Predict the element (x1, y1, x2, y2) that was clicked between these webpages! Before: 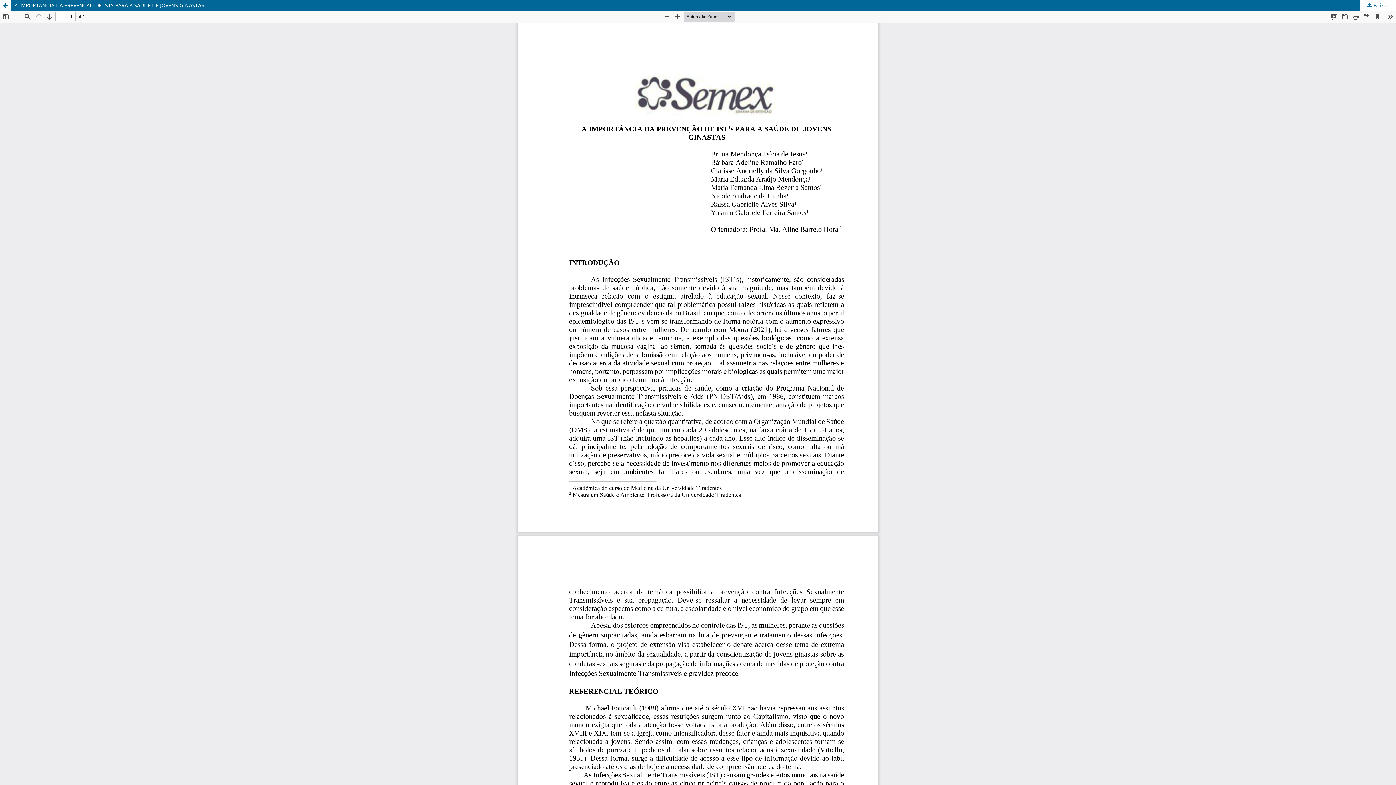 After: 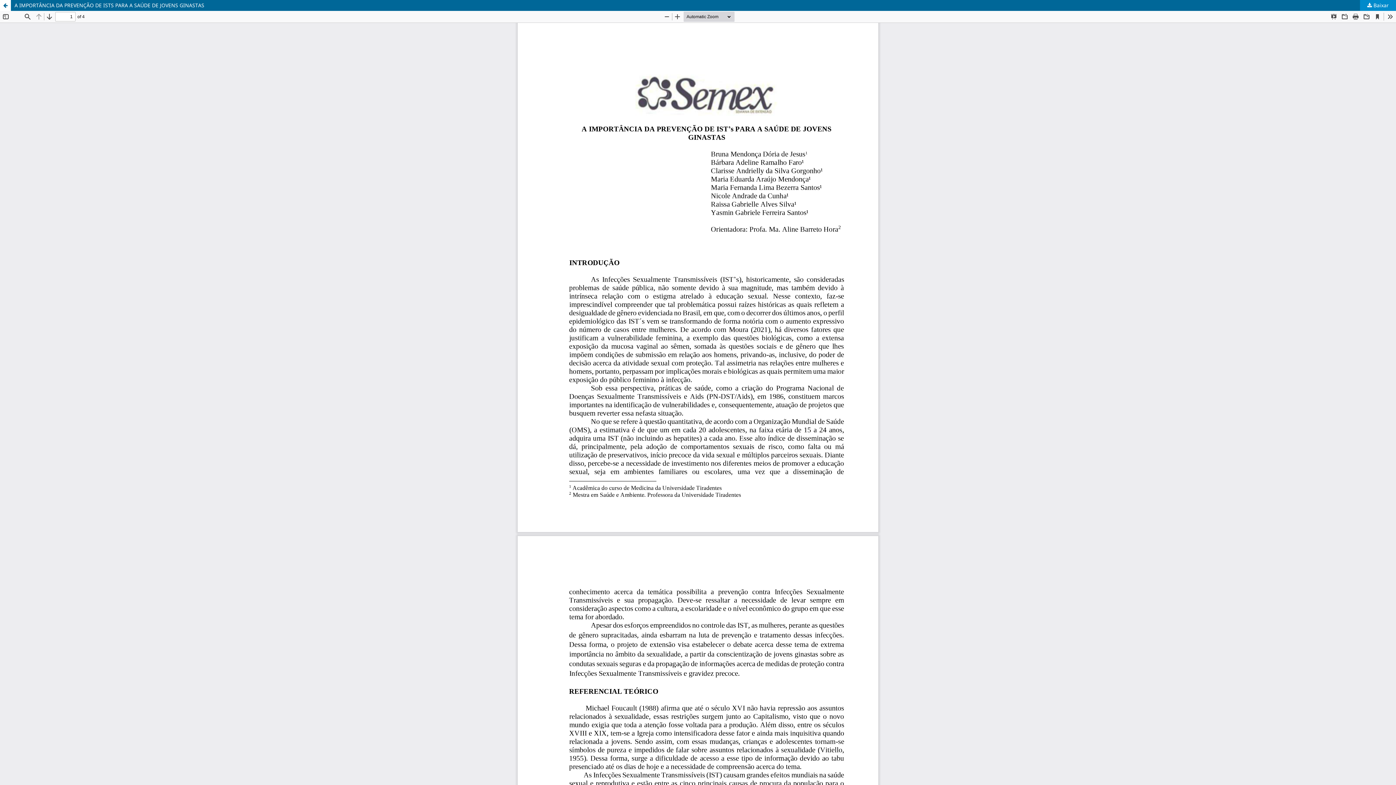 Action: label:  Baixar bbox: (1360, 0, 1396, 10)